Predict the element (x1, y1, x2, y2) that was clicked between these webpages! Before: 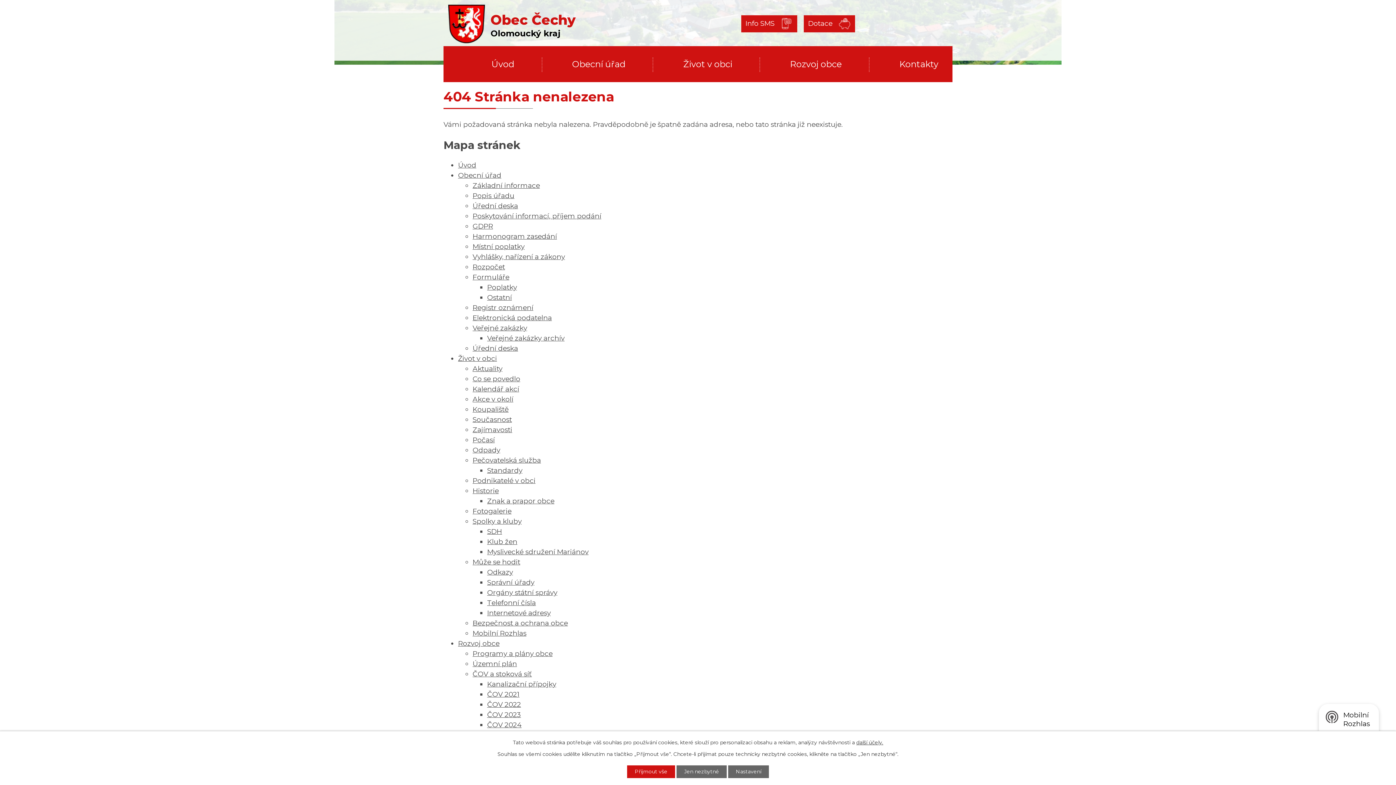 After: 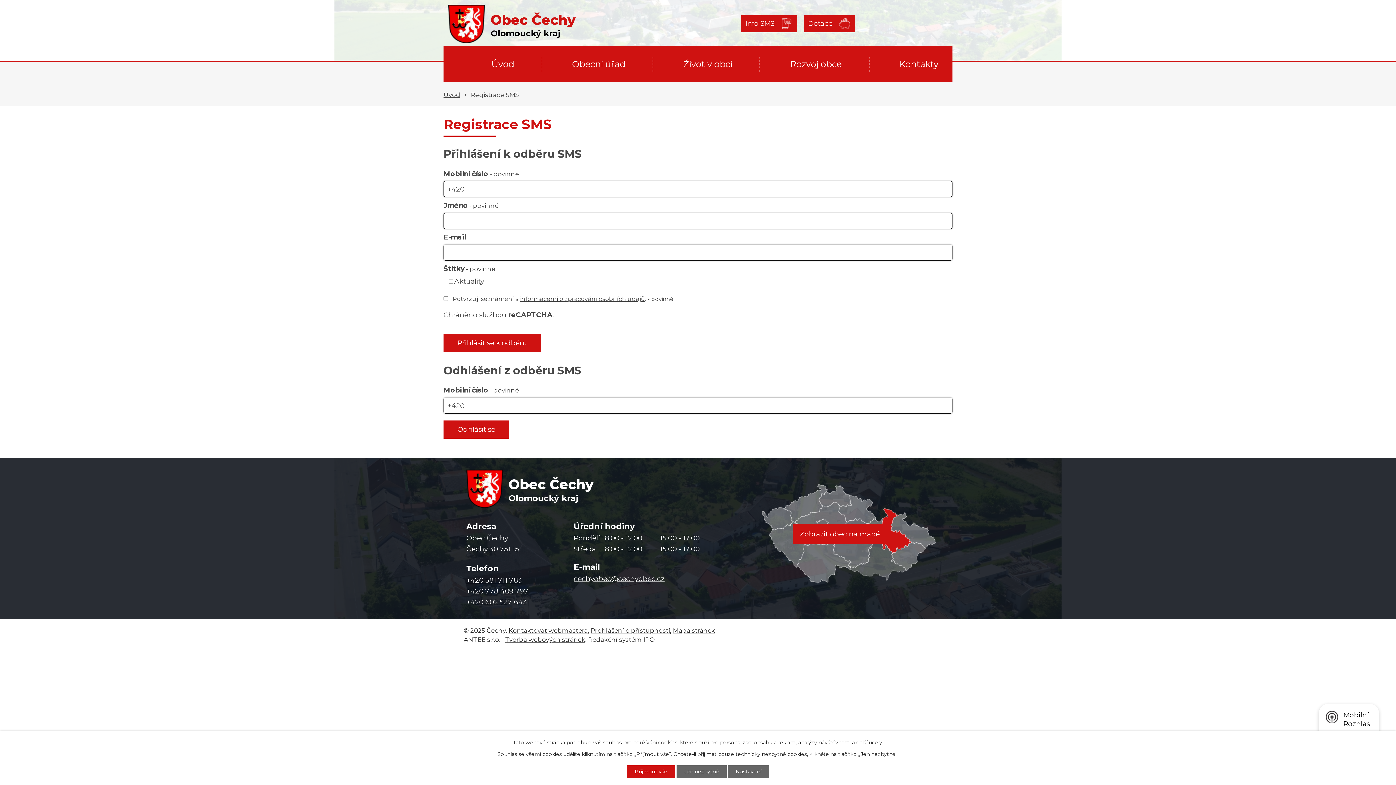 Action: label: Info SMS bbox: (741, 15, 797, 32)